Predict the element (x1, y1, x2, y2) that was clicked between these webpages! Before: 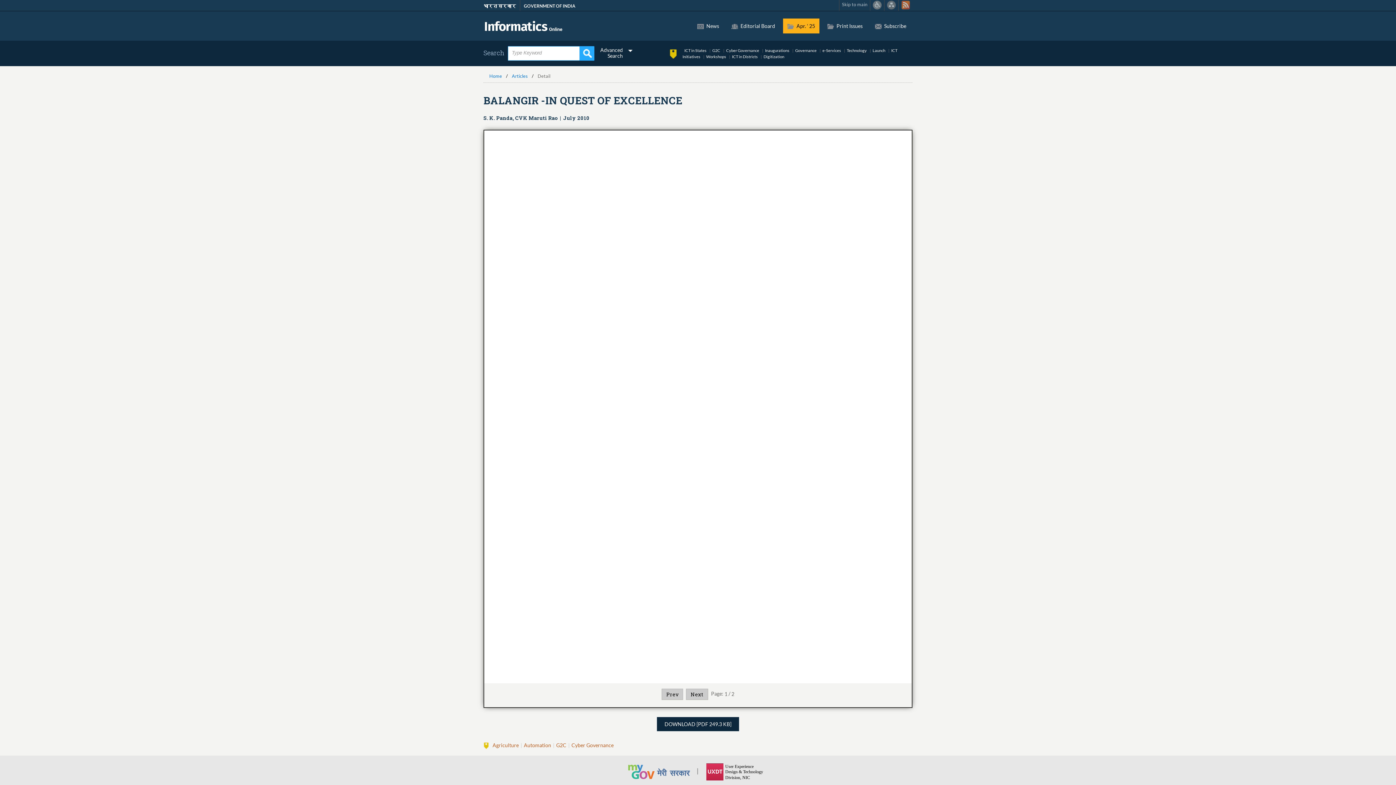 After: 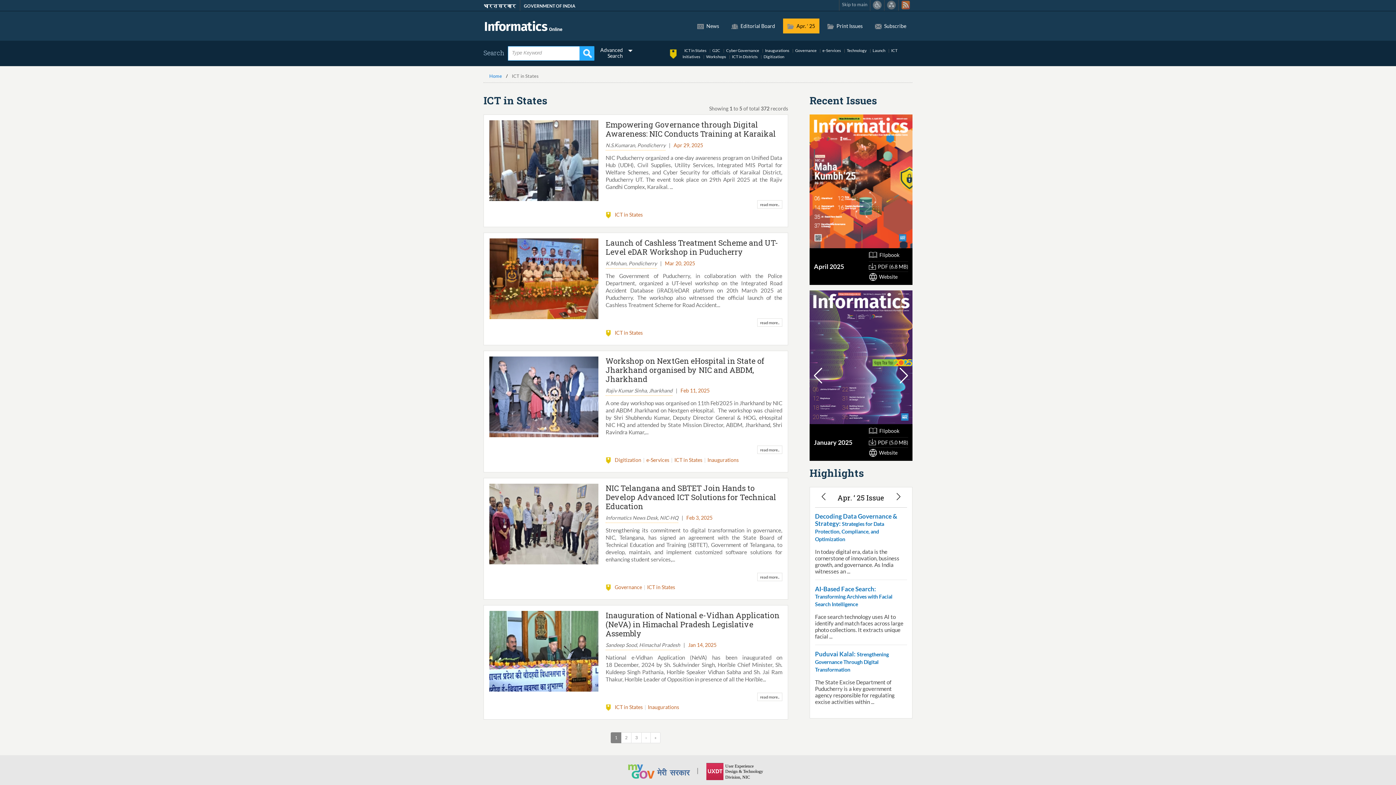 Action: bbox: (682, 48, 708, 56) label: ICT in States